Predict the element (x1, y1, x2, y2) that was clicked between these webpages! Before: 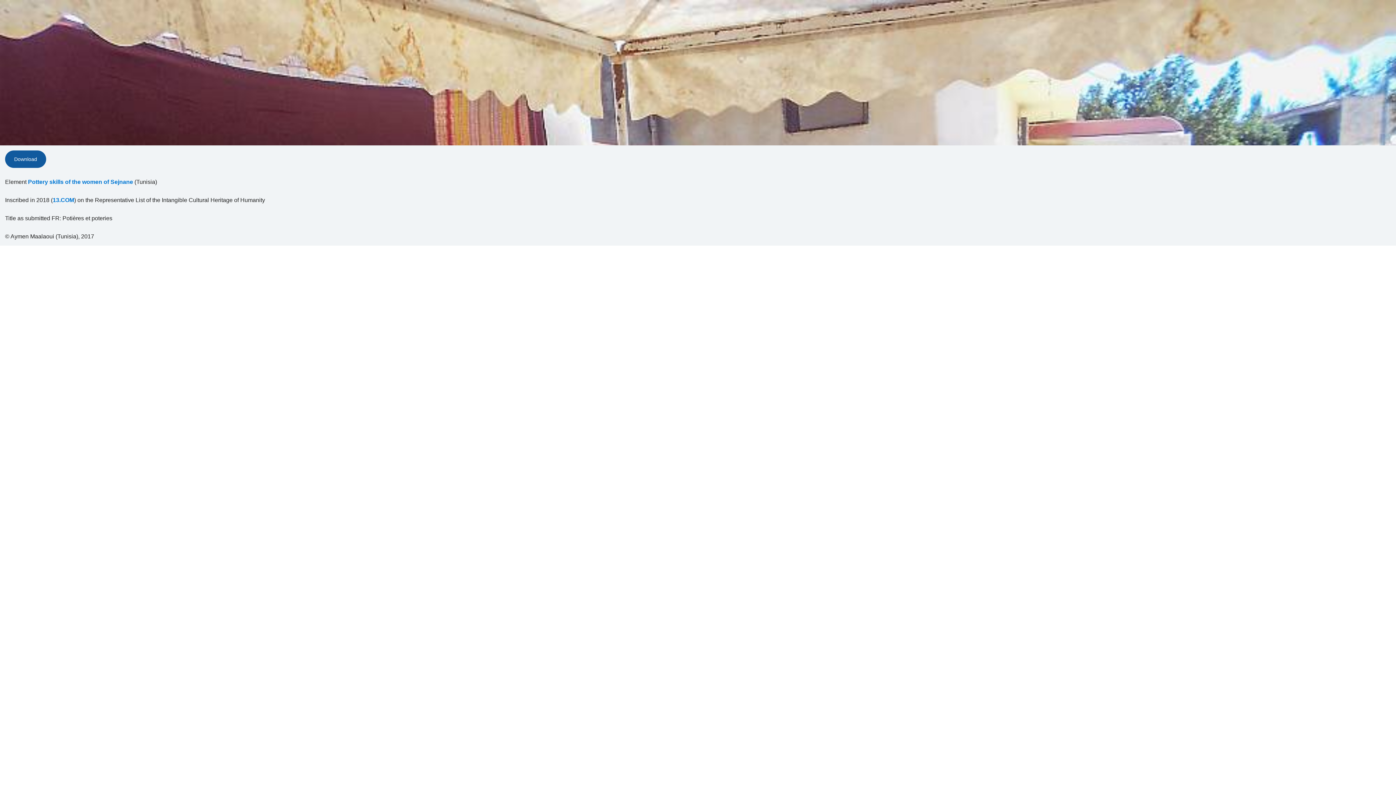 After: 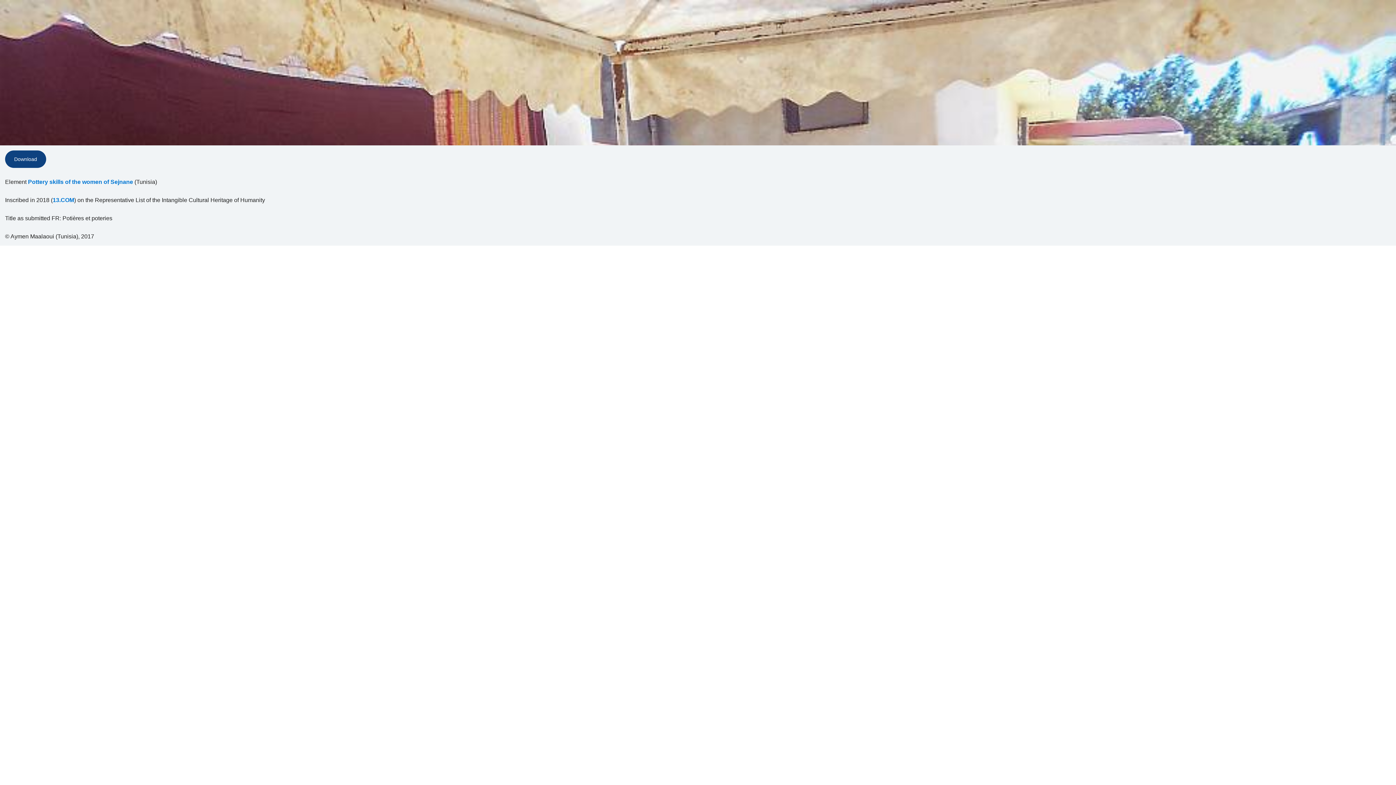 Action: bbox: (5, 150, 46, 168) label: Download